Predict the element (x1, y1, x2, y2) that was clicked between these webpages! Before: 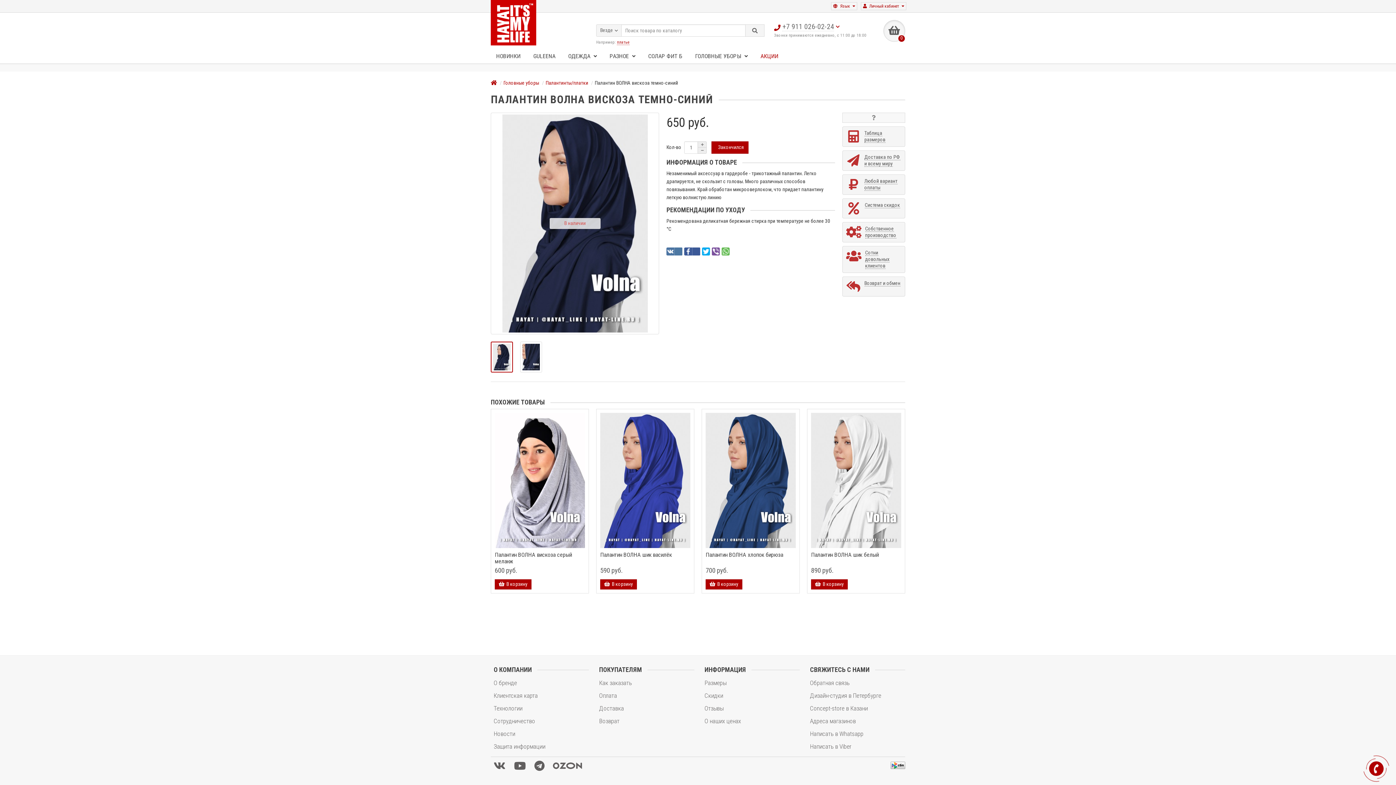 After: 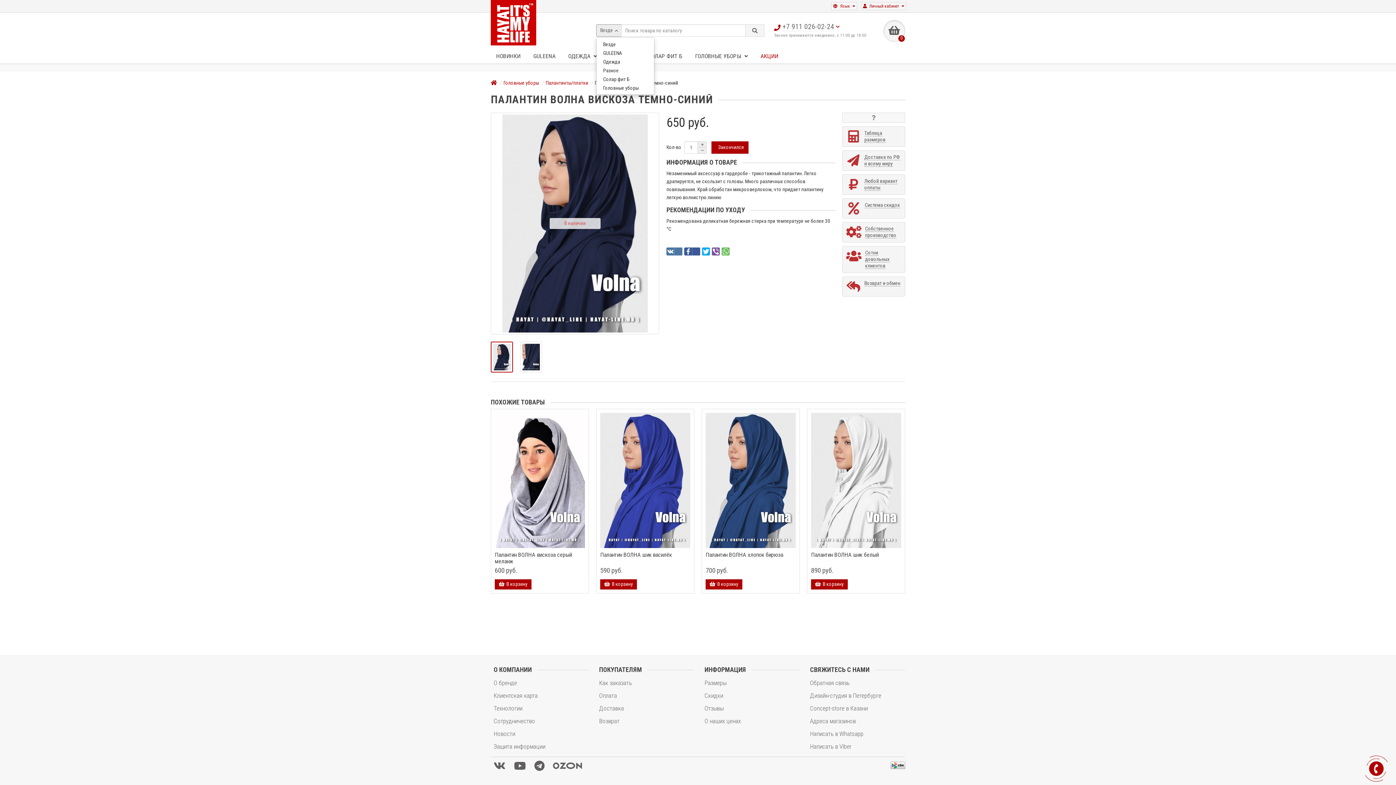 Action: label: Везде bbox: (596, 24, 622, 36)